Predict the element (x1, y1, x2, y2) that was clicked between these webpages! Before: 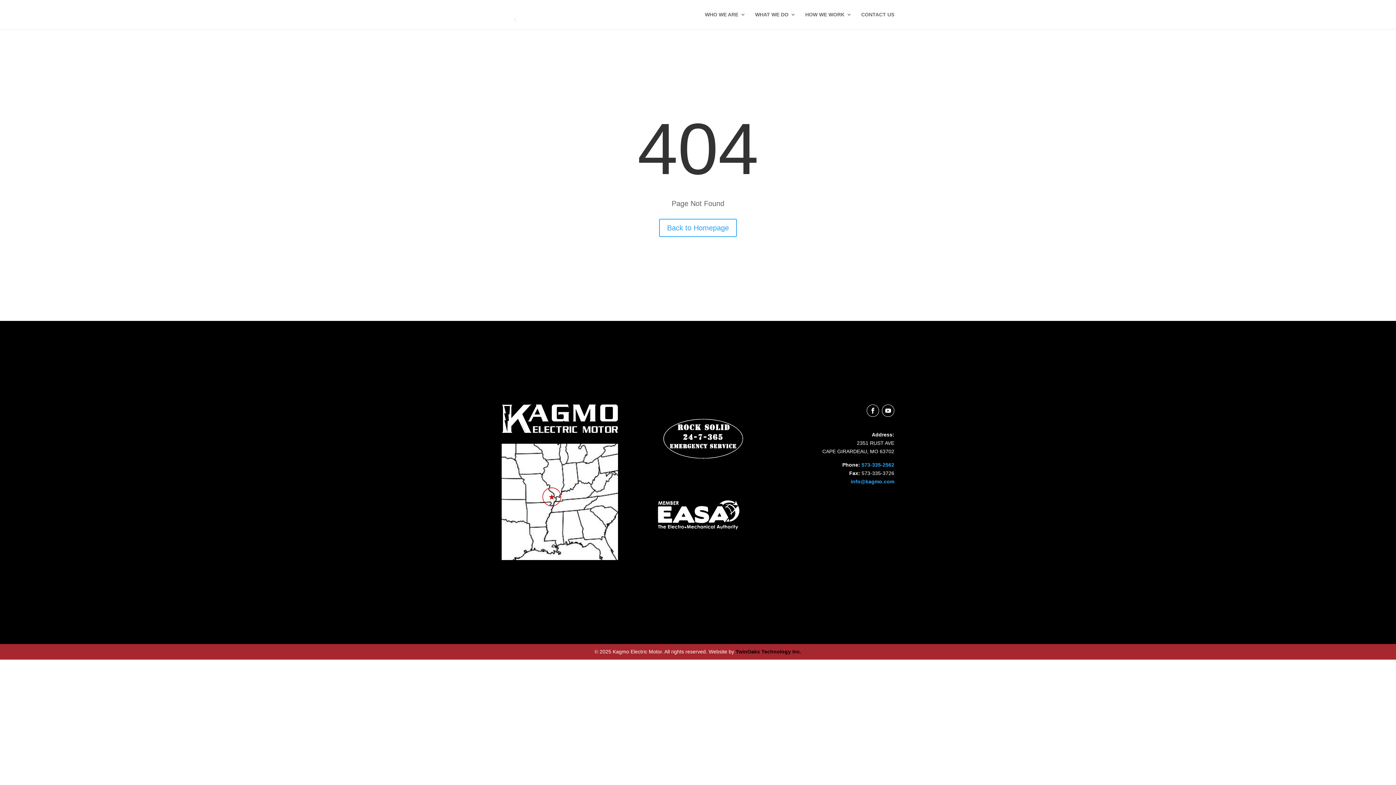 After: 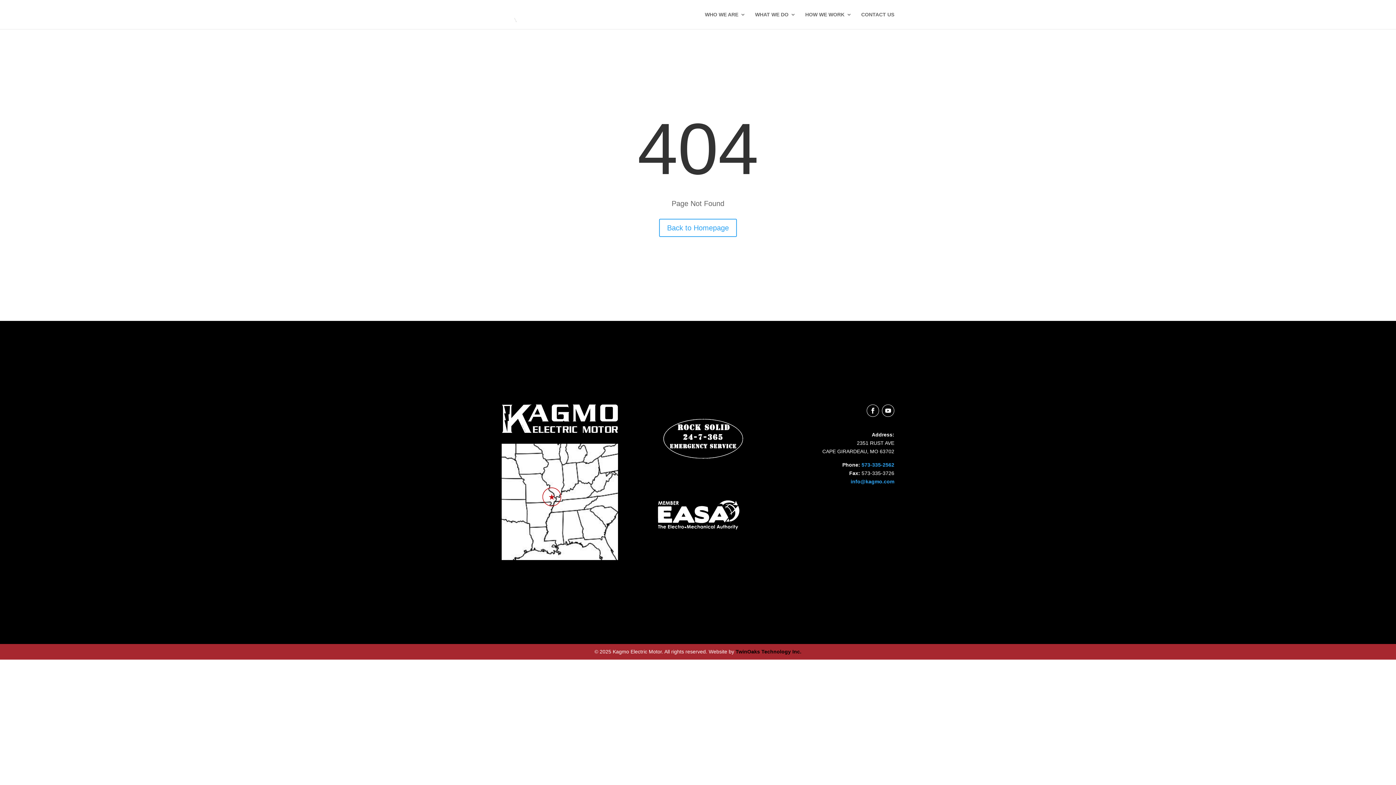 Action: bbox: (850, 478, 894, 484) label: info@kagmo.com